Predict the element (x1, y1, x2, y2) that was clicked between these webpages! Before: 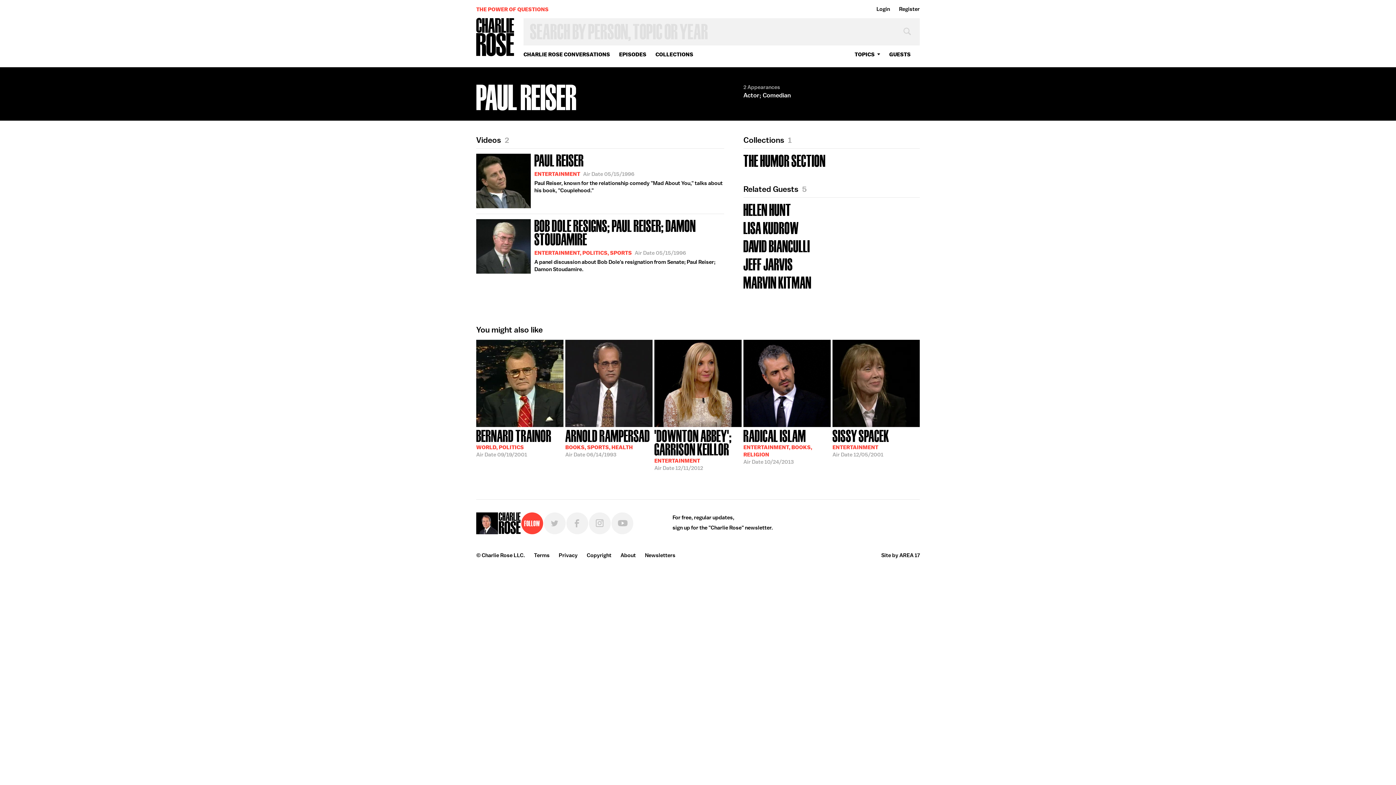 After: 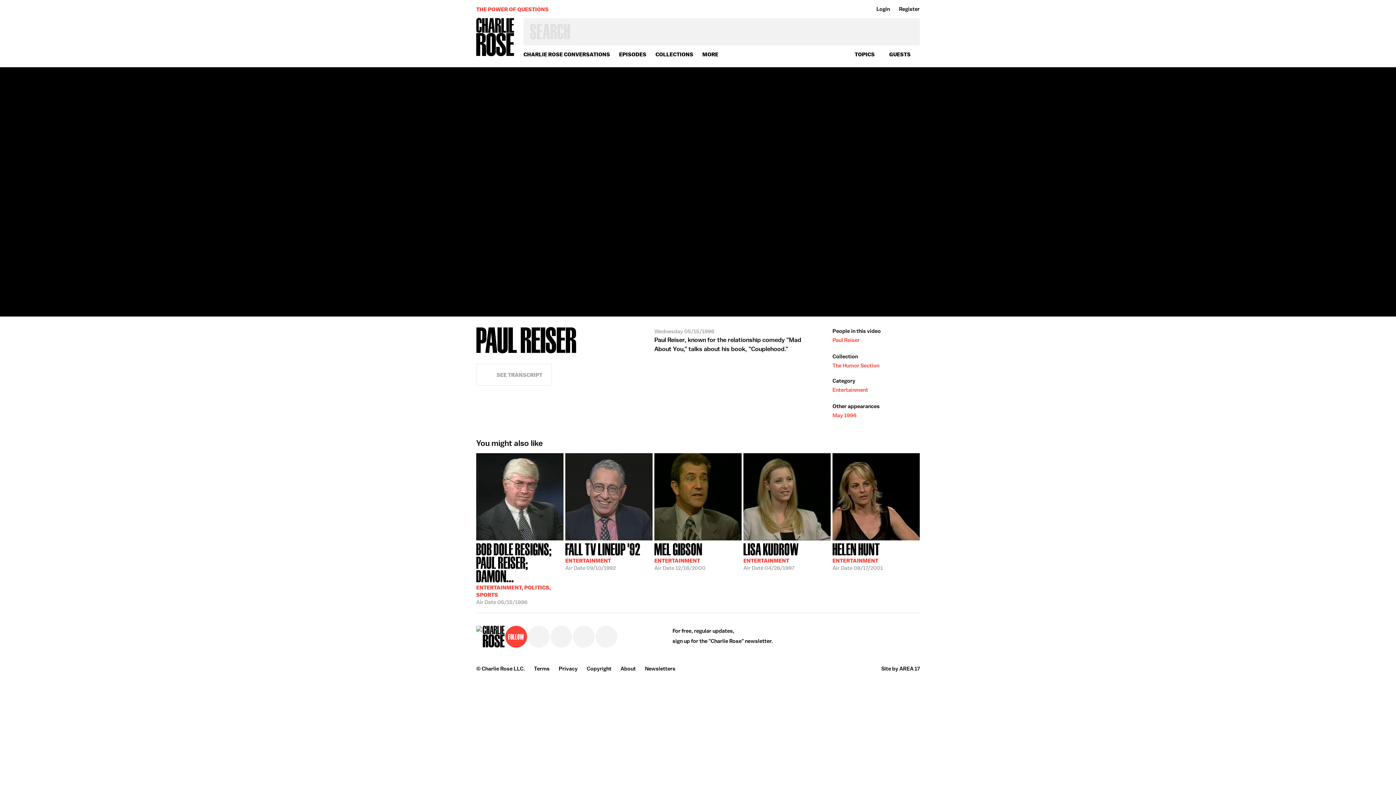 Action: bbox: (476, 148, 724, 213) label: PAUL REISER
ENTERTAINMENTAir Date 05/15/1996
Paul Reiser, known for the relationship comedy "Mad About You," talks about his book, "Couplehood."